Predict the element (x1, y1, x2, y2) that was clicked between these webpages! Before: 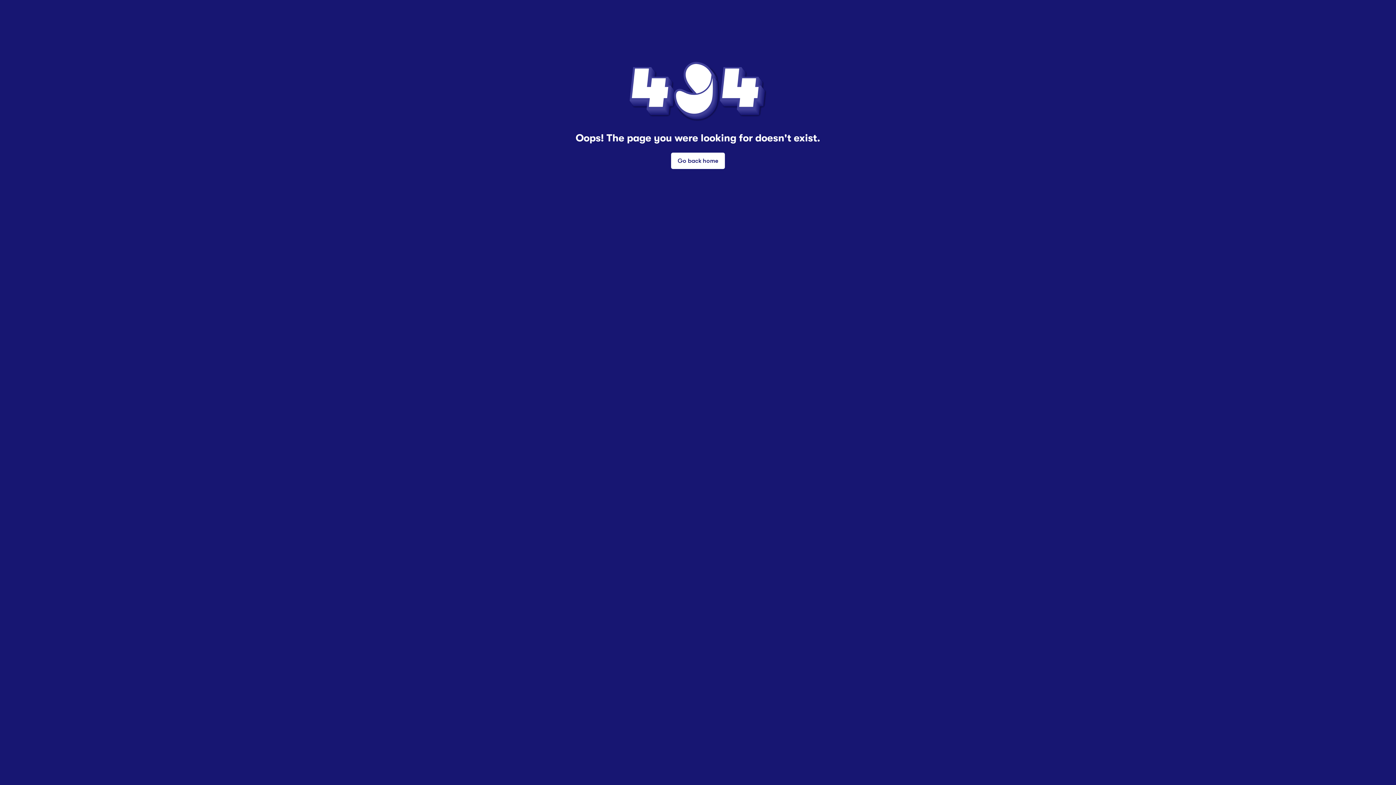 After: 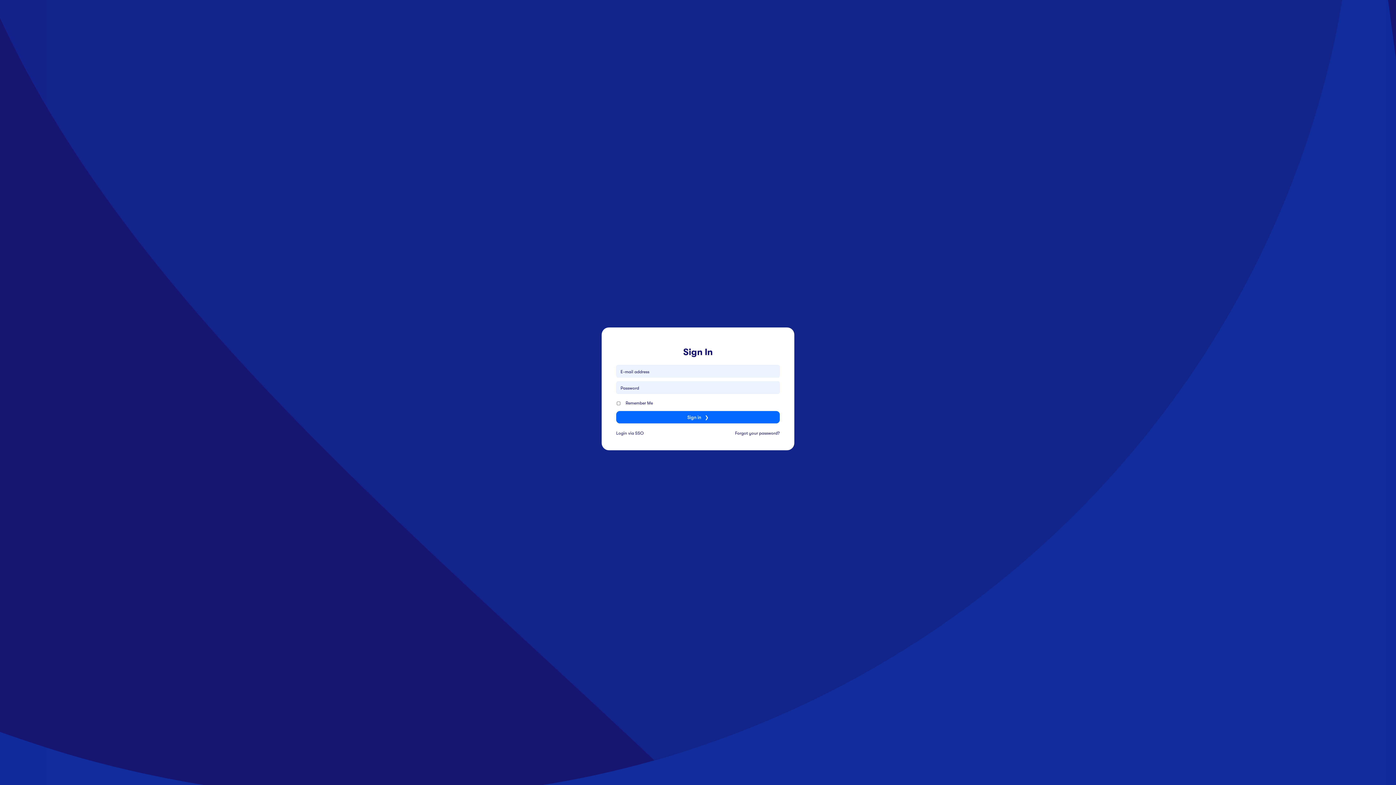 Action: label: Go back home bbox: (671, 152, 725, 169)